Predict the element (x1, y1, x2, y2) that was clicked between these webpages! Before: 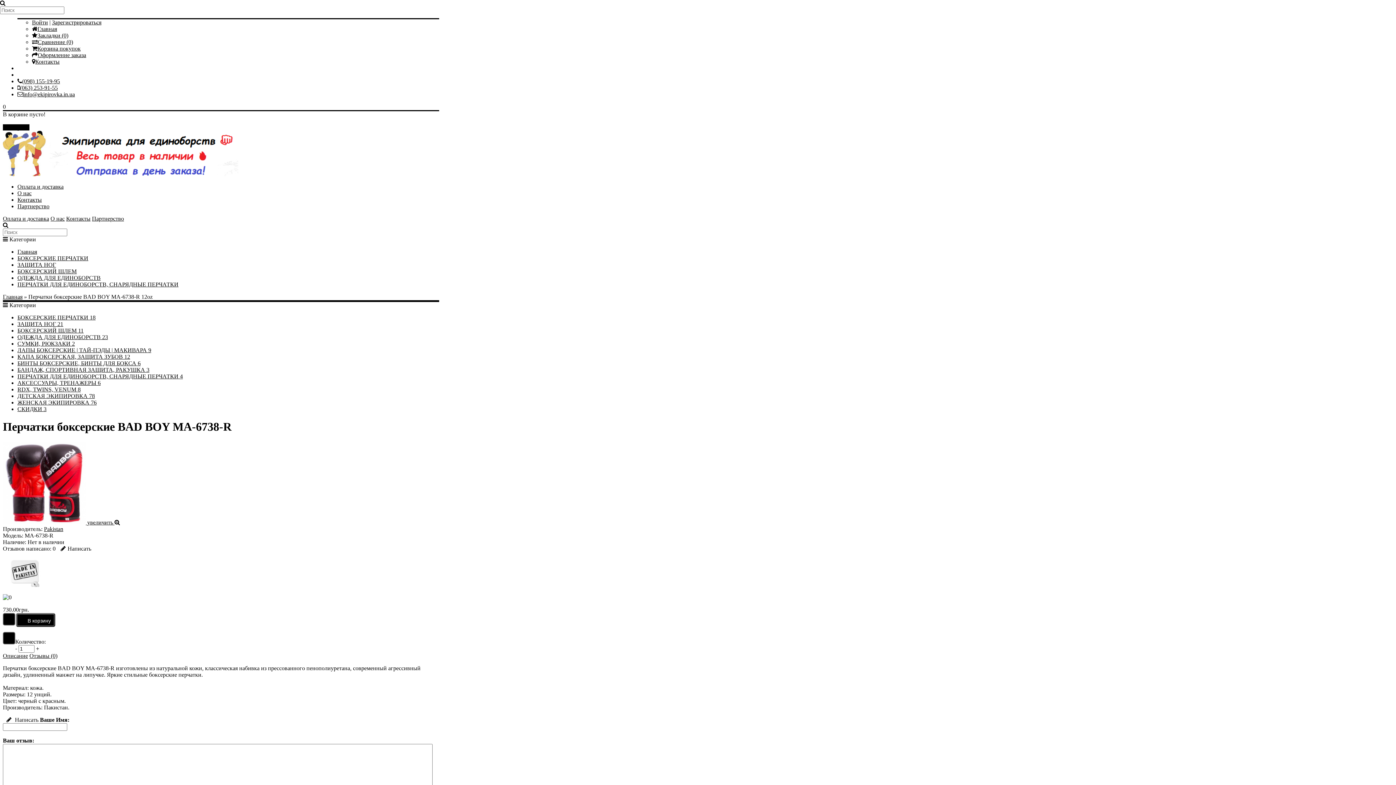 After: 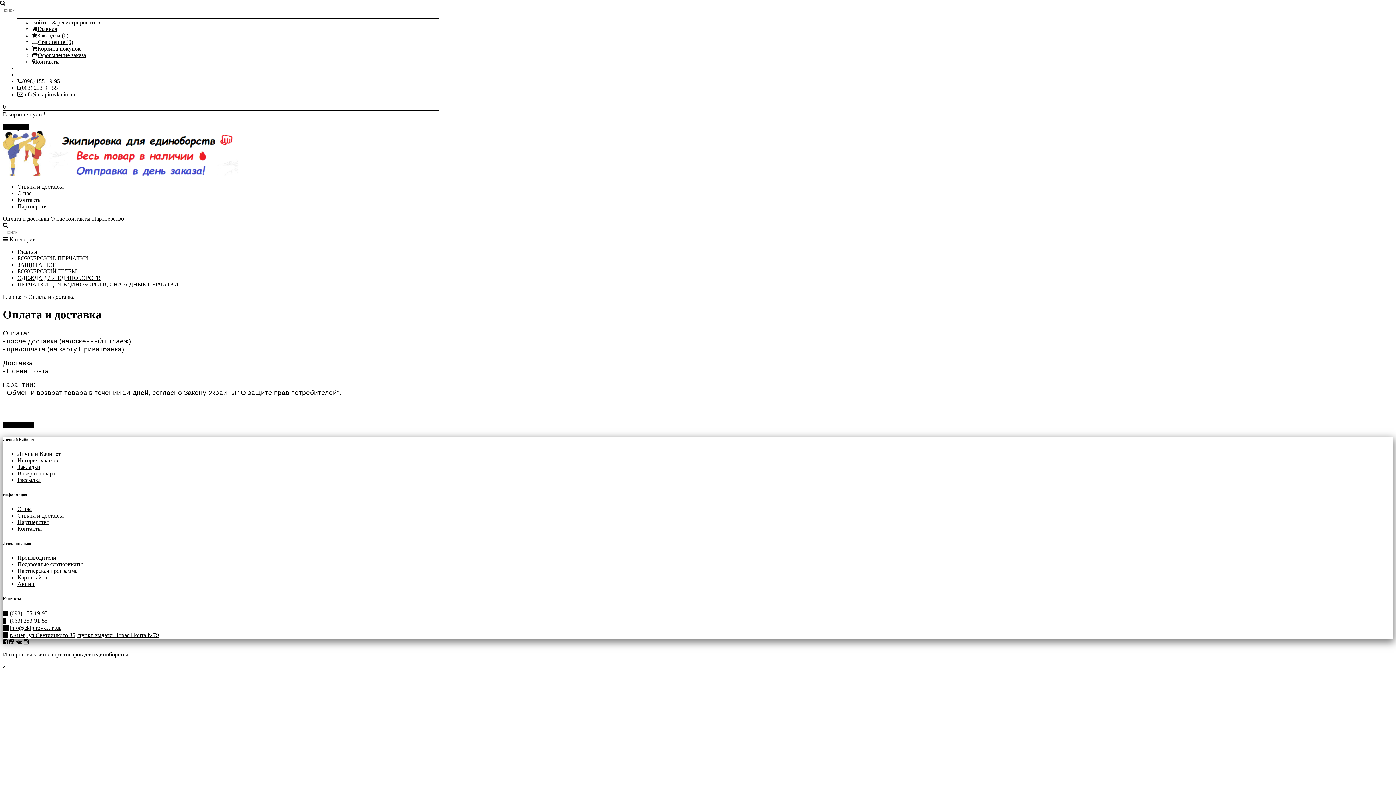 Action: label: Оплата и доставка bbox: (17, 183, 63, 189)